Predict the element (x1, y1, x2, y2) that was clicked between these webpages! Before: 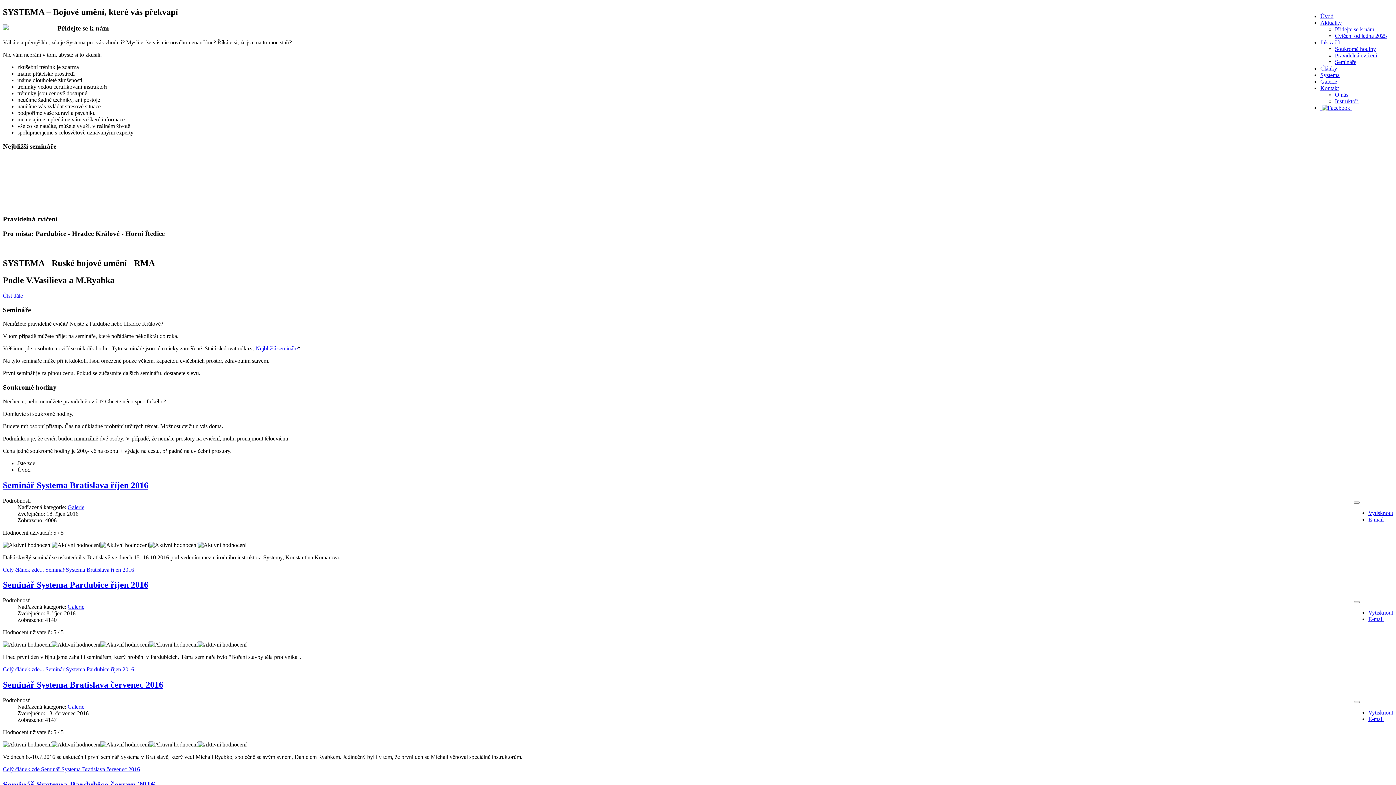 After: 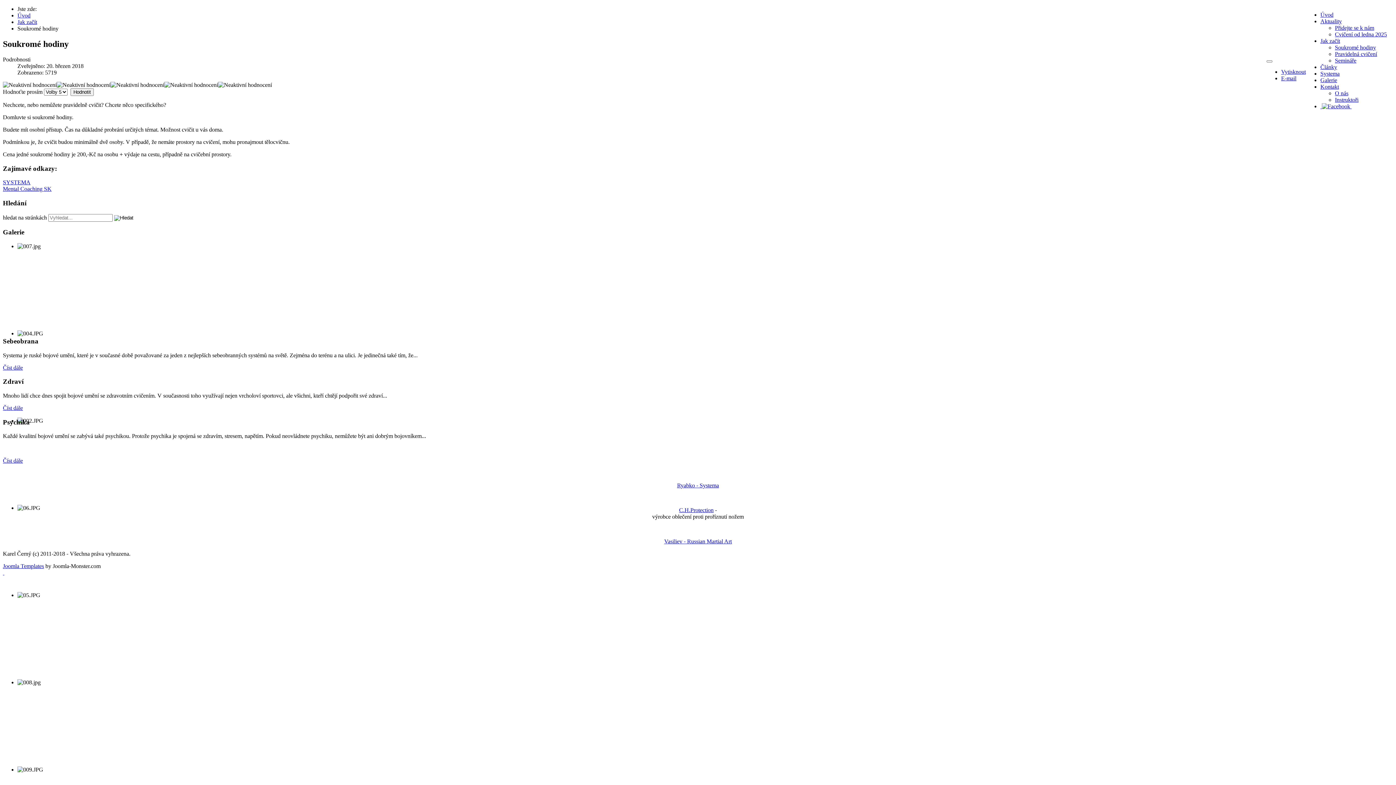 Action: label: Soukromé hodiny bbox: (1335, 45, 1376, 51)